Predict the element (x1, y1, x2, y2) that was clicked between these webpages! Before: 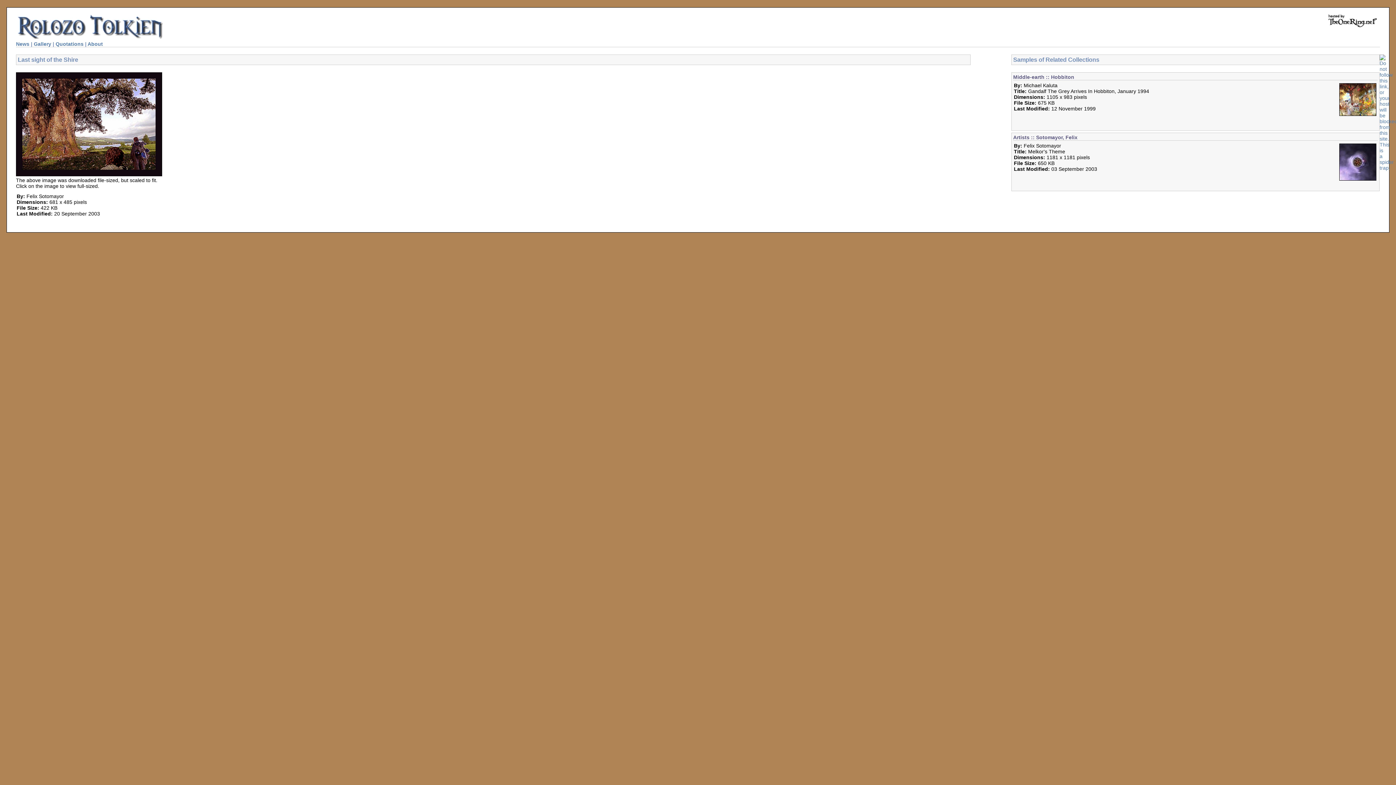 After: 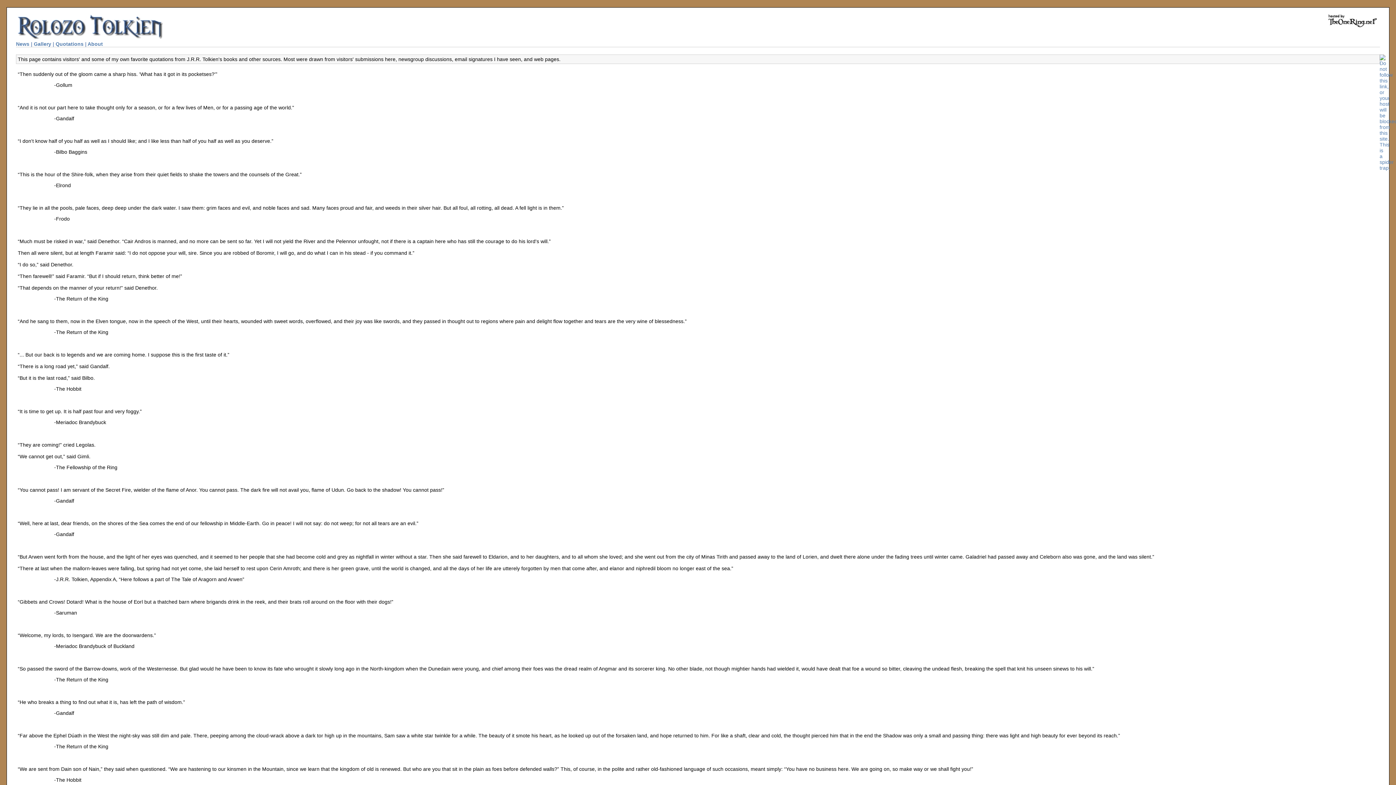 Action: bbox: (55, 41, 83, 46) label: Quotations